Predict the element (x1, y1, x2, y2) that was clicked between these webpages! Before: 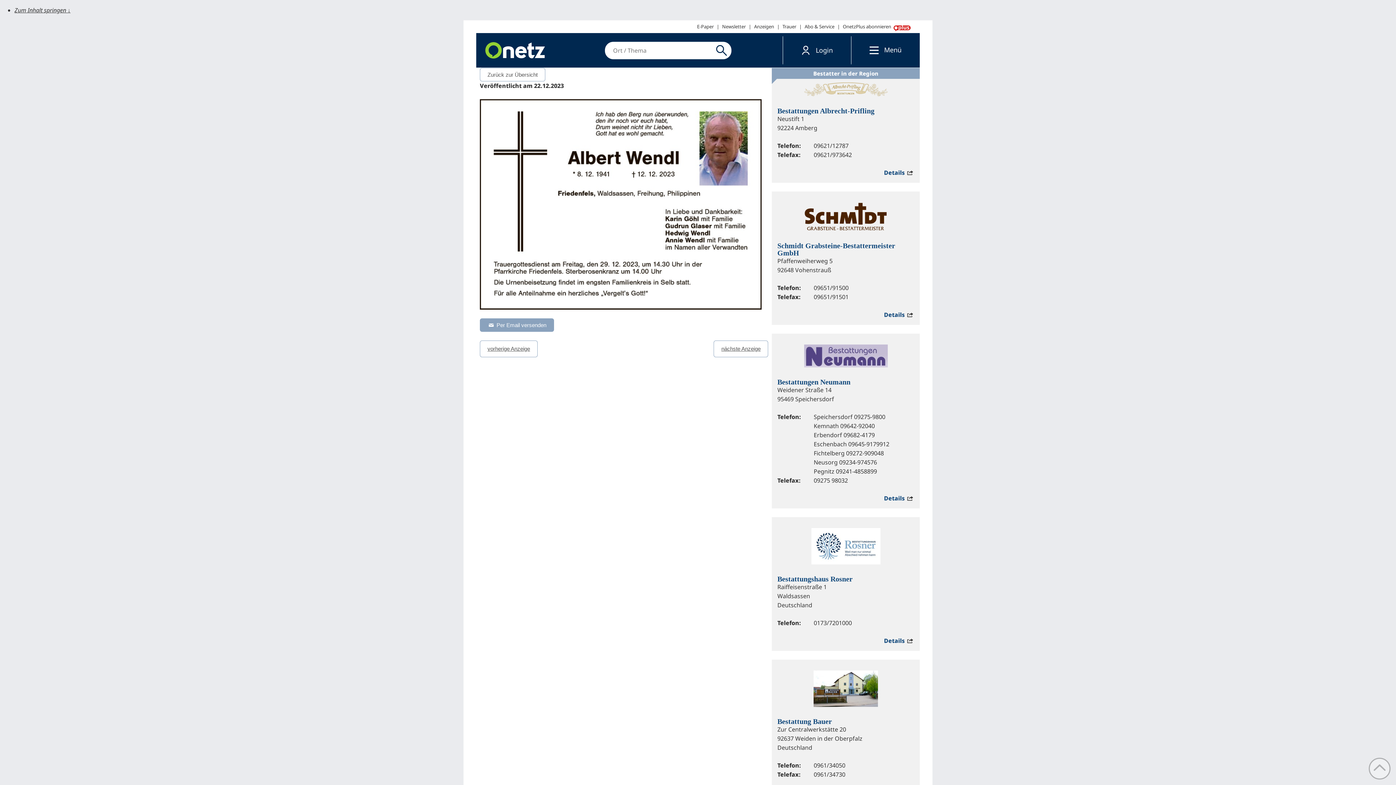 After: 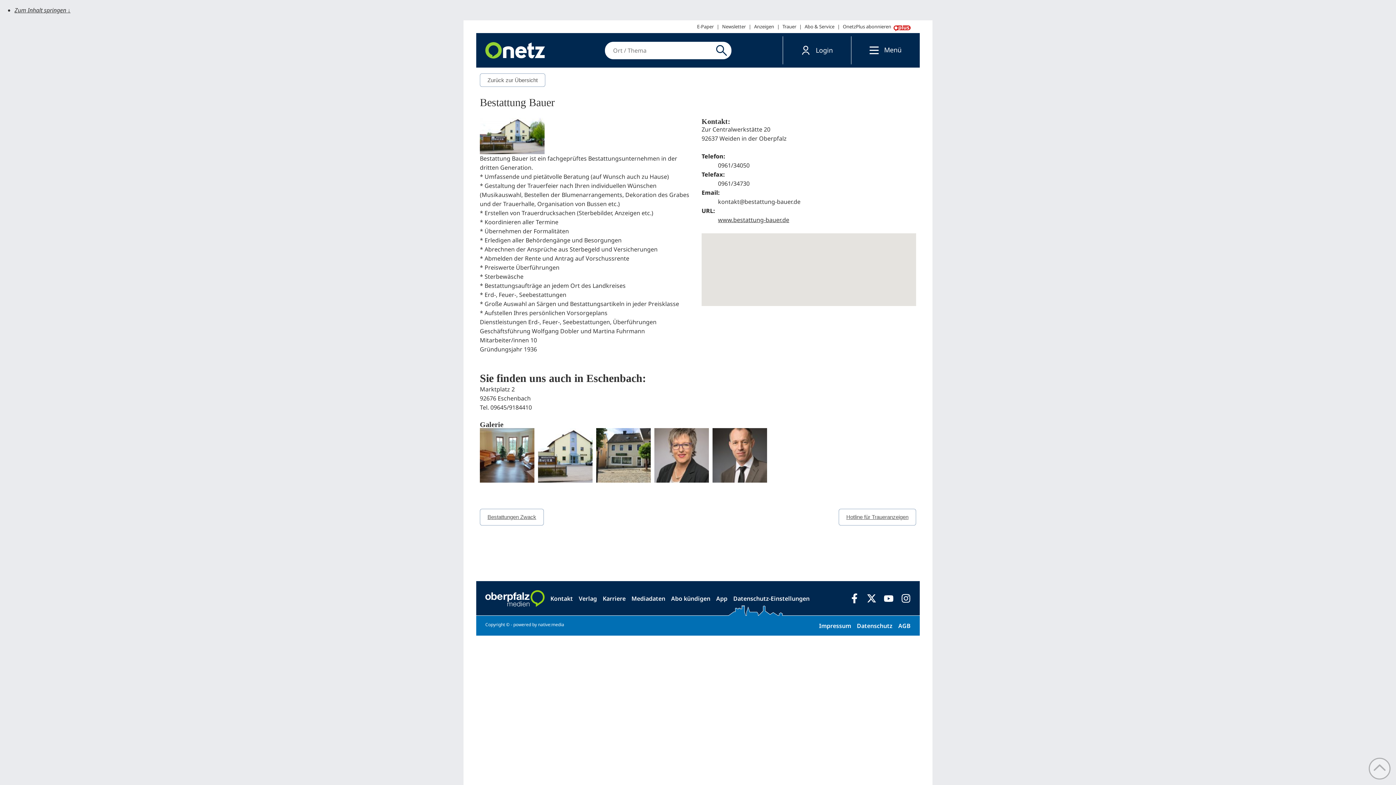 Action: label: Bestattung Bauer bbox: (777, 717, 832, 725)